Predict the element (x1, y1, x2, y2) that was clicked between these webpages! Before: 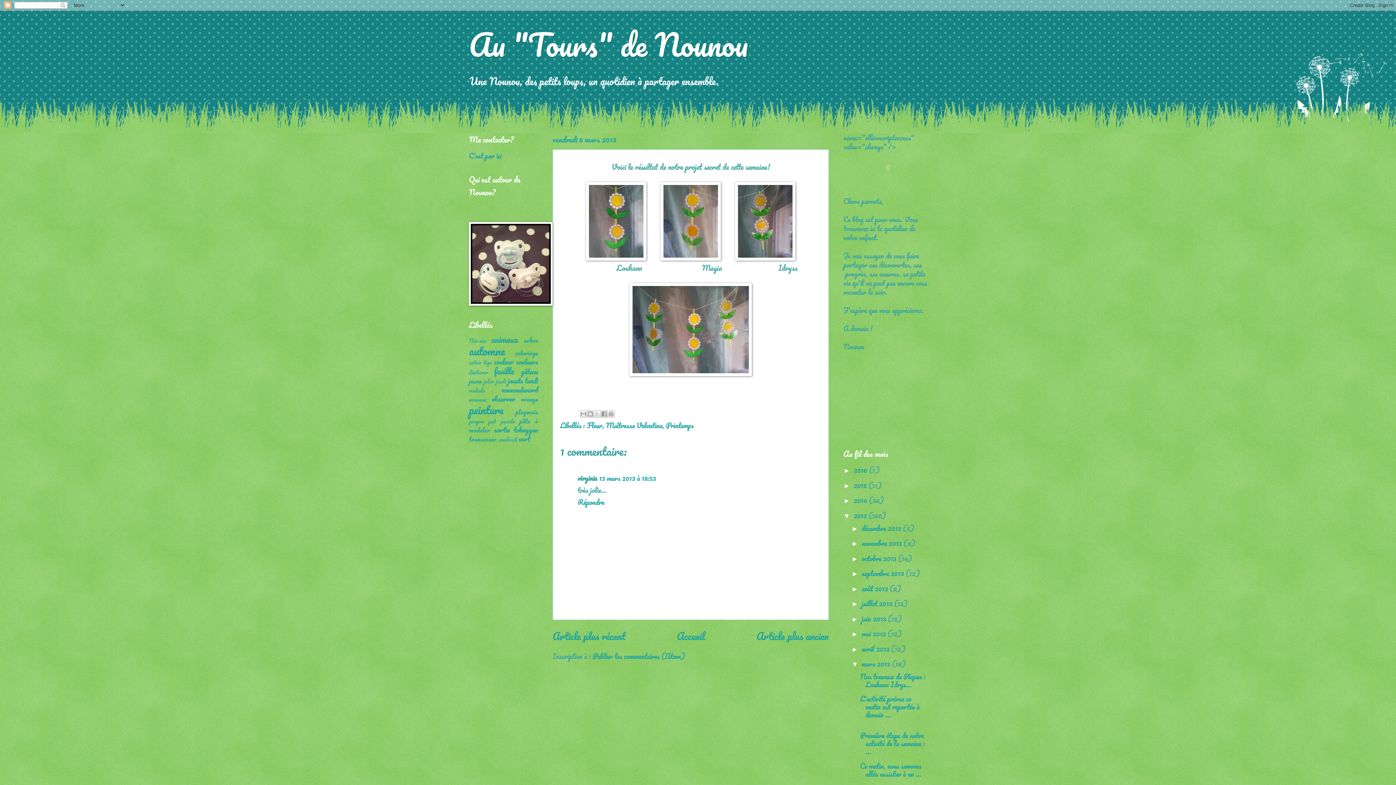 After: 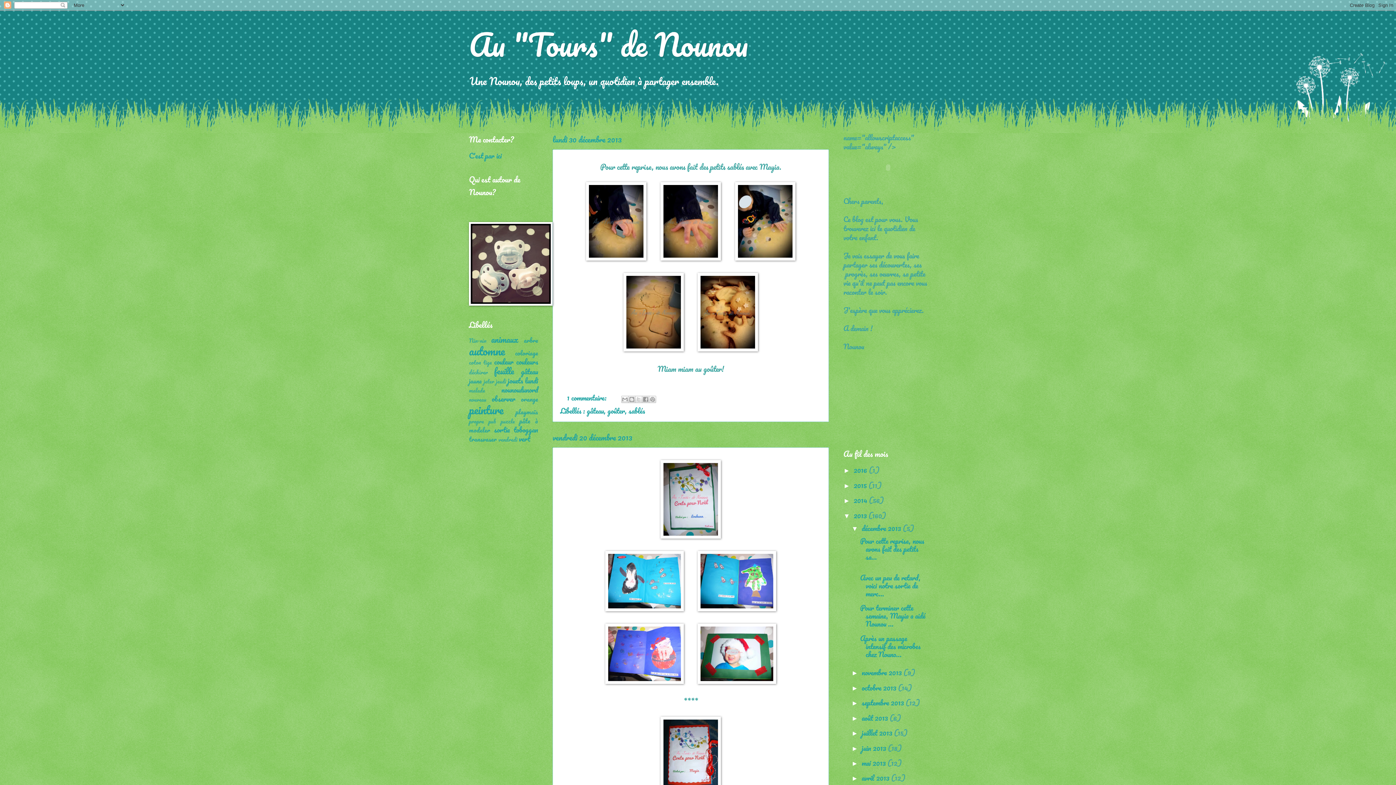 Action: label: 2013  bbox: (853, 509, 868, 521)